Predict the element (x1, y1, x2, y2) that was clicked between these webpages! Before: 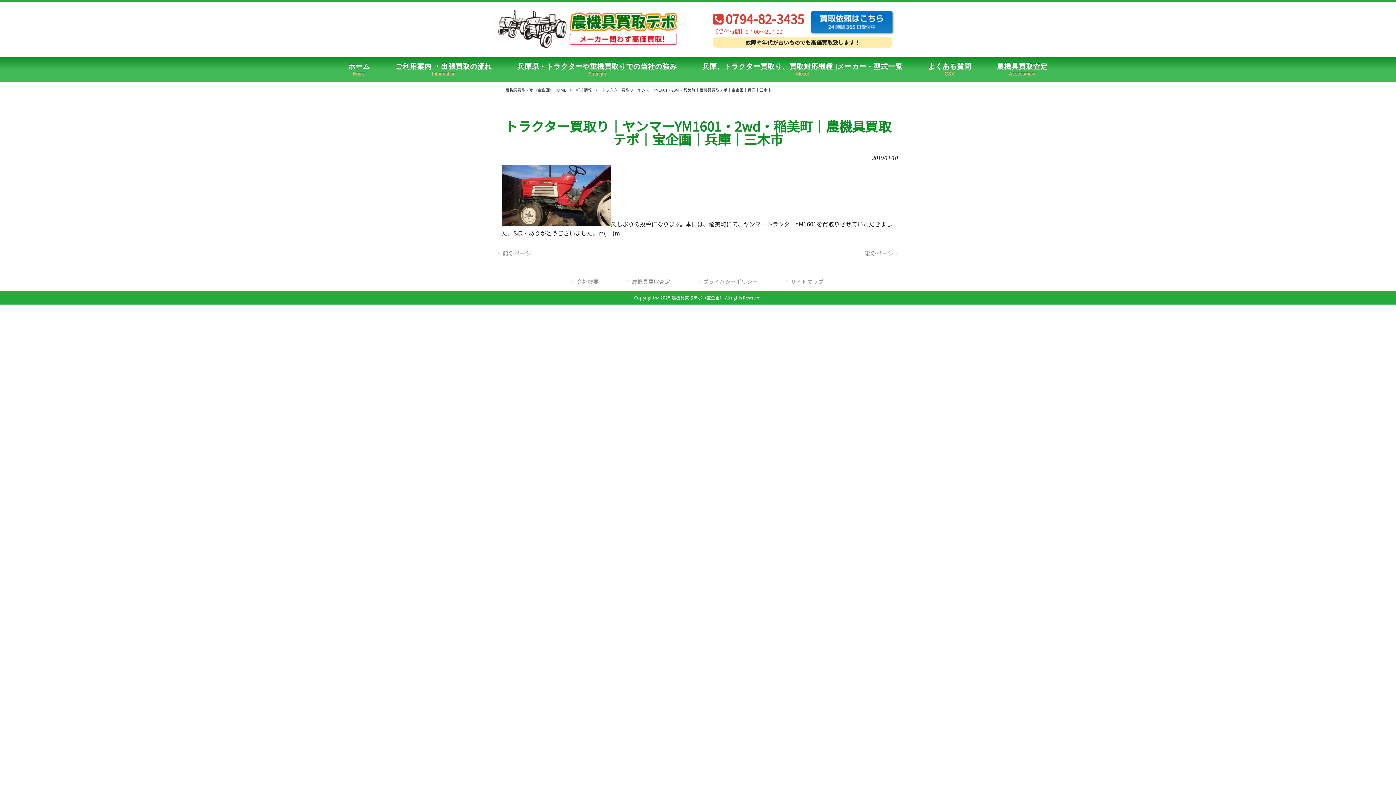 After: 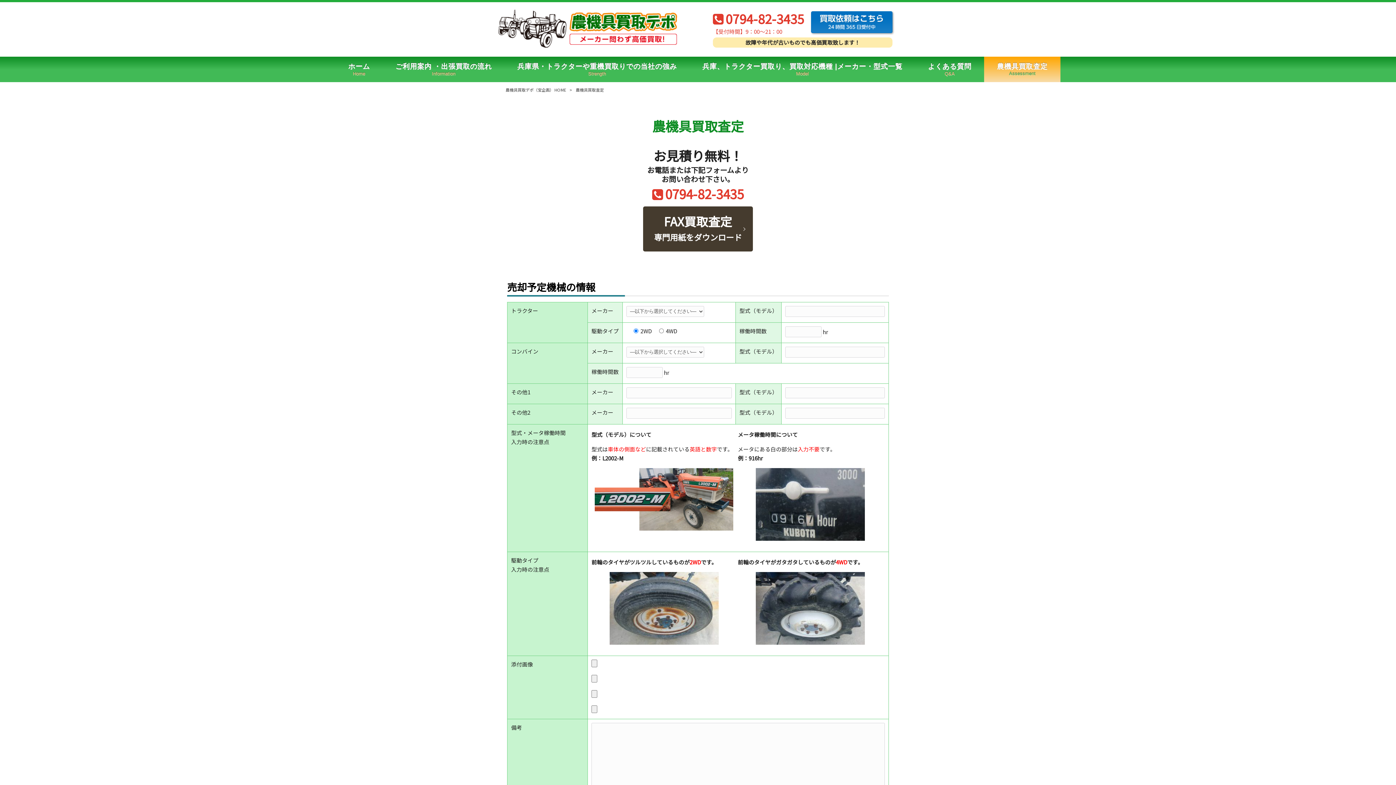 Action: bbox: (984, 56, 1060, 82) label: 農機具買取査定
Assessment